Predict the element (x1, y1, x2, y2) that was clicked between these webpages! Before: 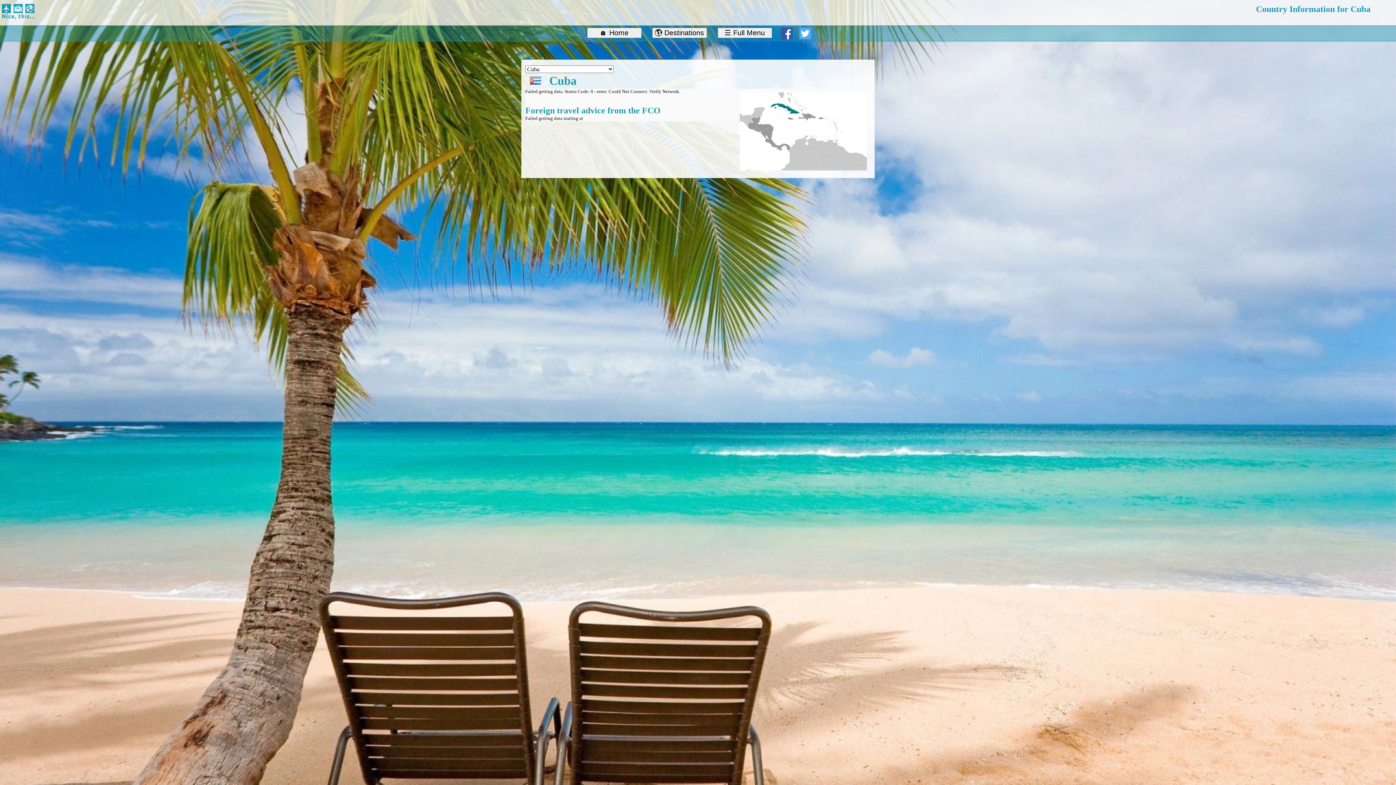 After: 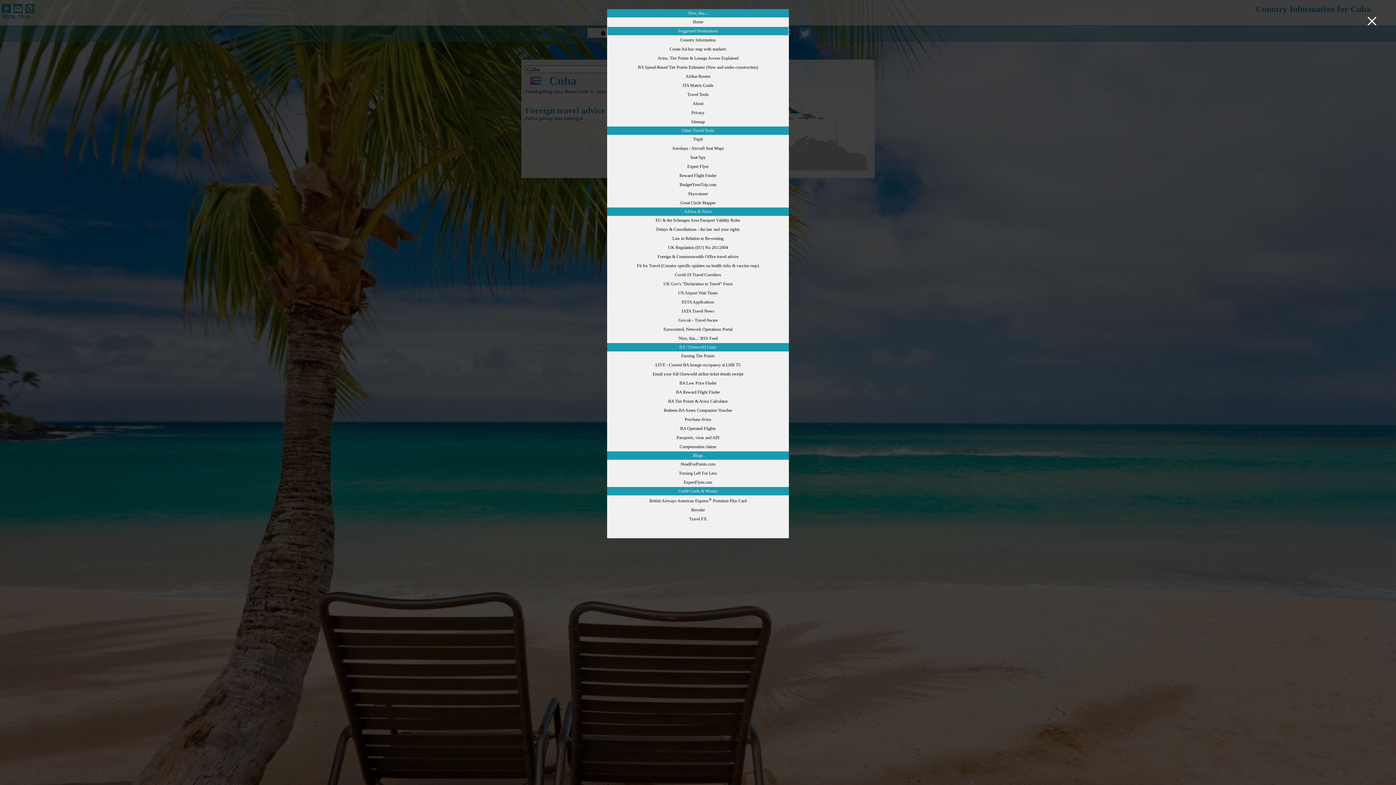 Action: label: ☰ Full Menu bbox: (717, 27, 772, 38)